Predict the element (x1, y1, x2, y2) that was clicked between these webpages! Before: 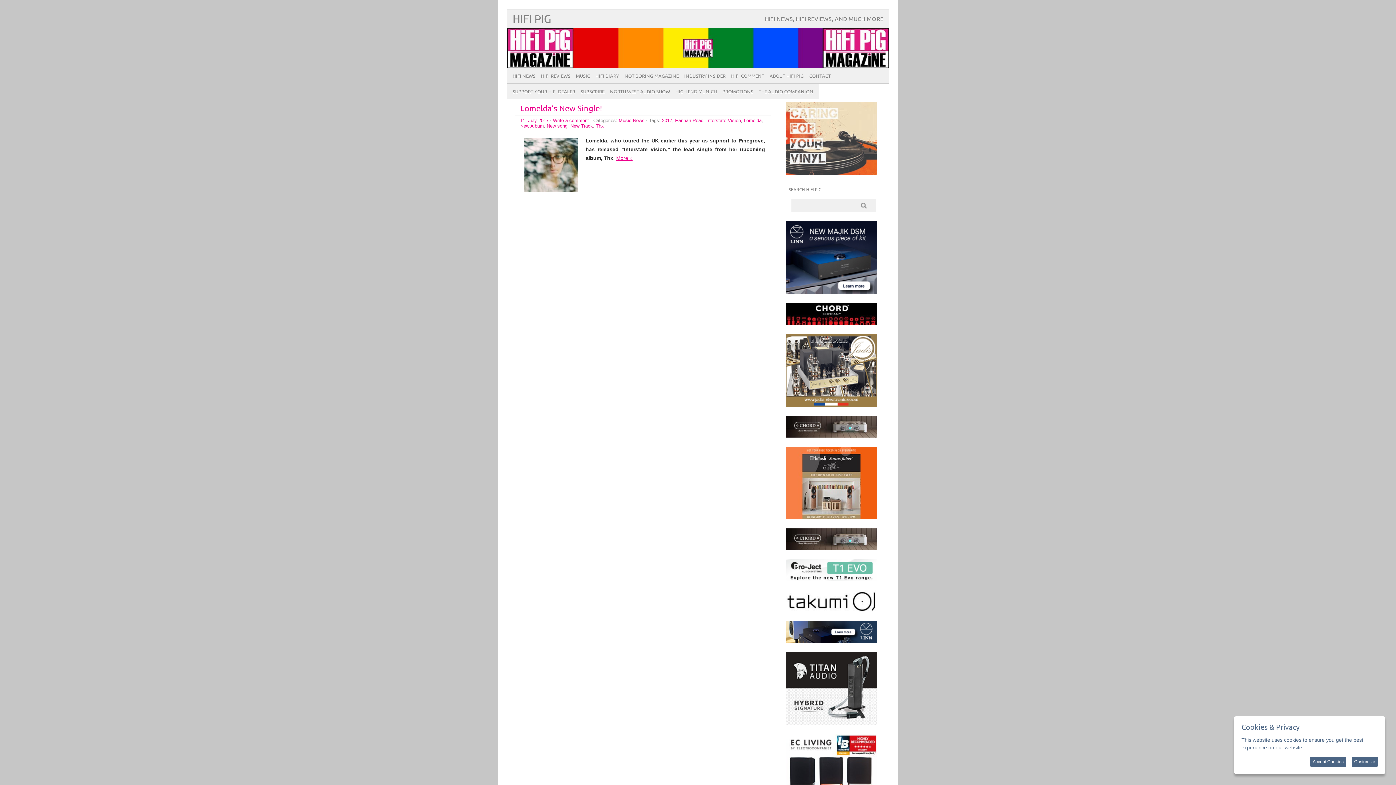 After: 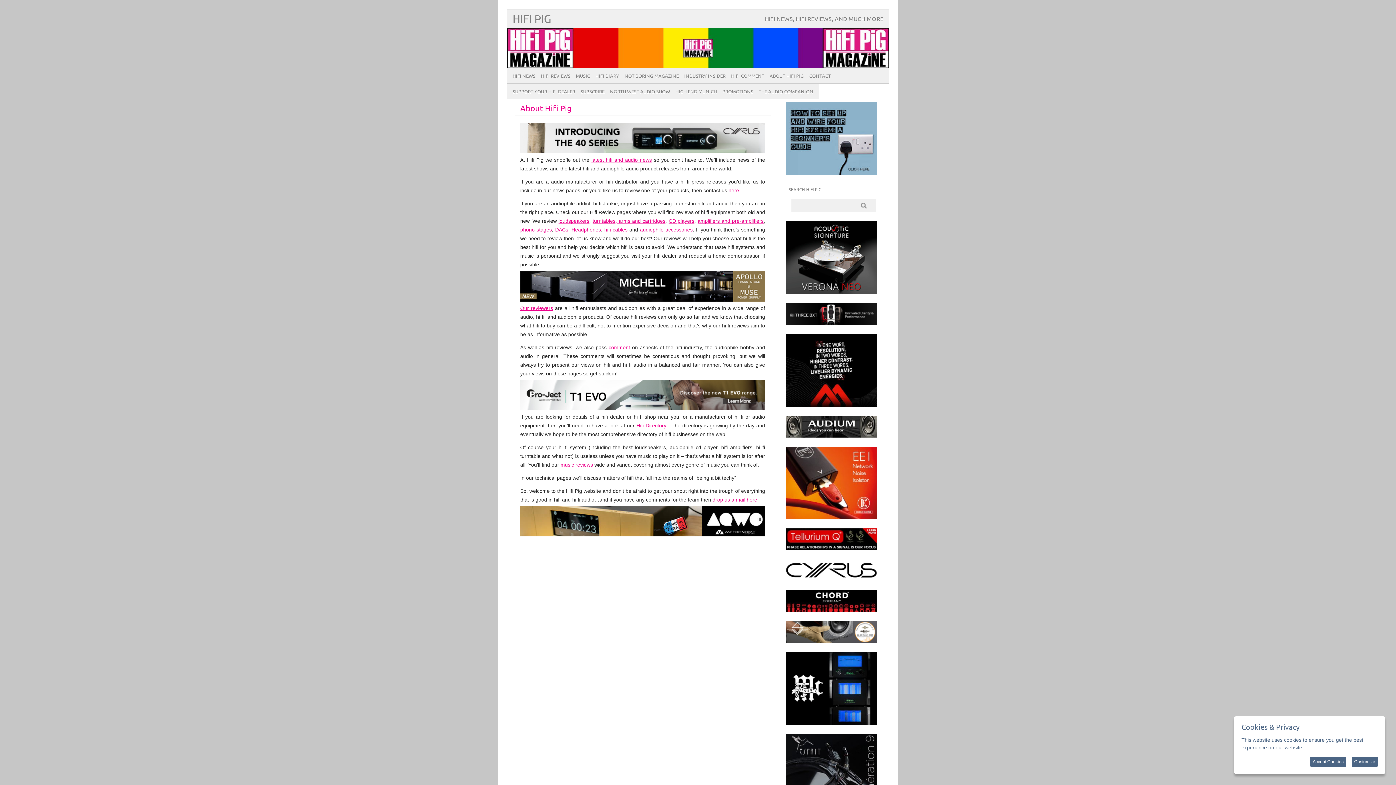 Action: label: ABOUT HIFI PIG bbox: (764, 68, 804, 83)